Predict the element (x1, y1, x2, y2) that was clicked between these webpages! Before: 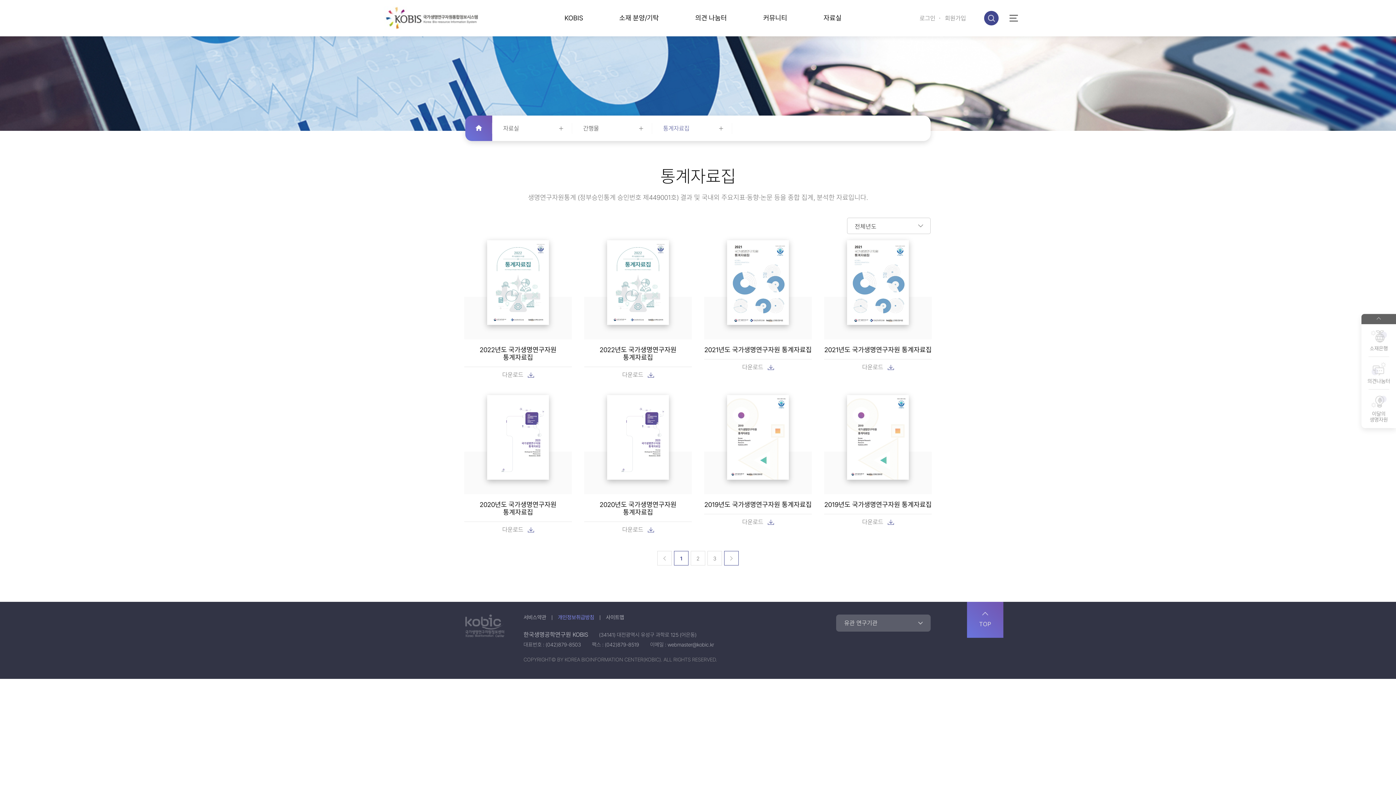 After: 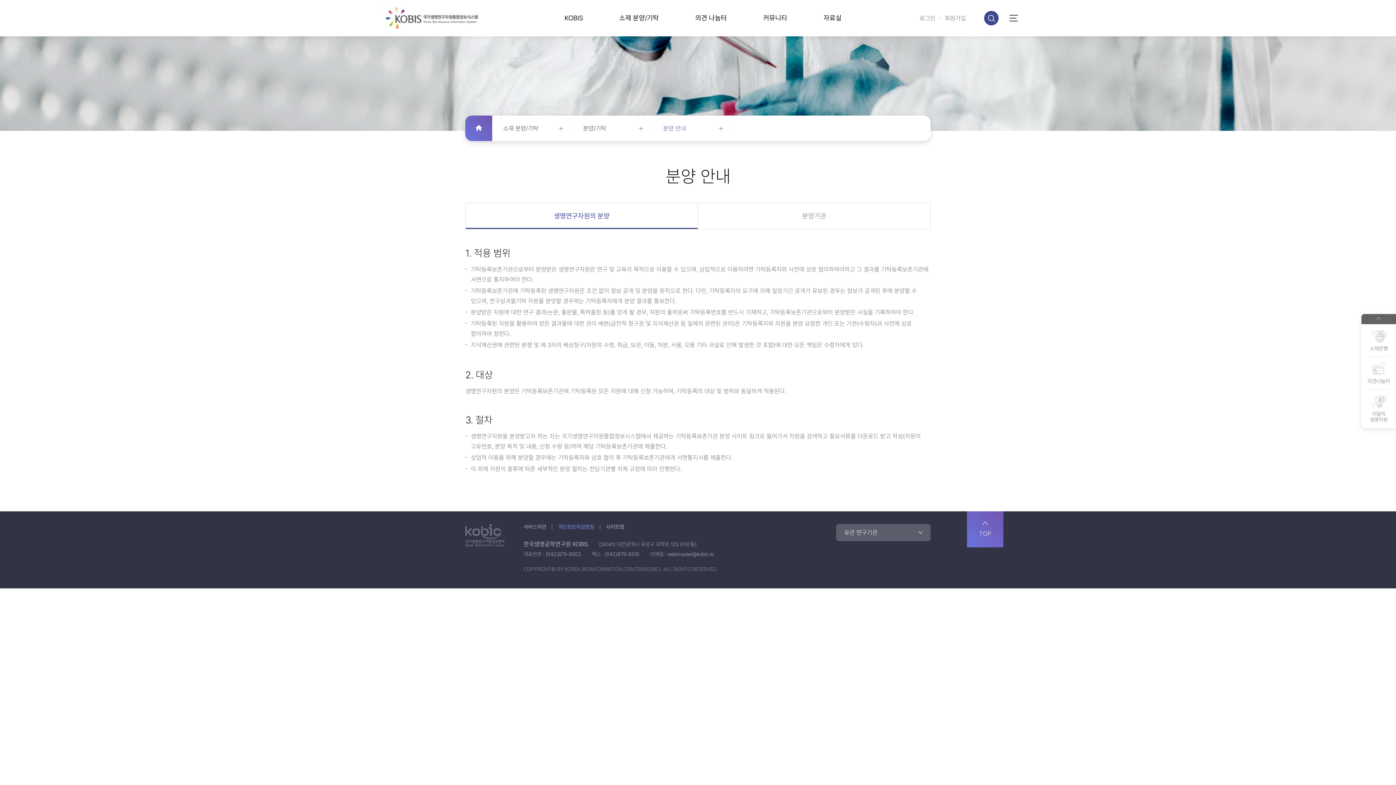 Action: label: 소재 분양/기탁 bbox: (619, 0, 659, 36)